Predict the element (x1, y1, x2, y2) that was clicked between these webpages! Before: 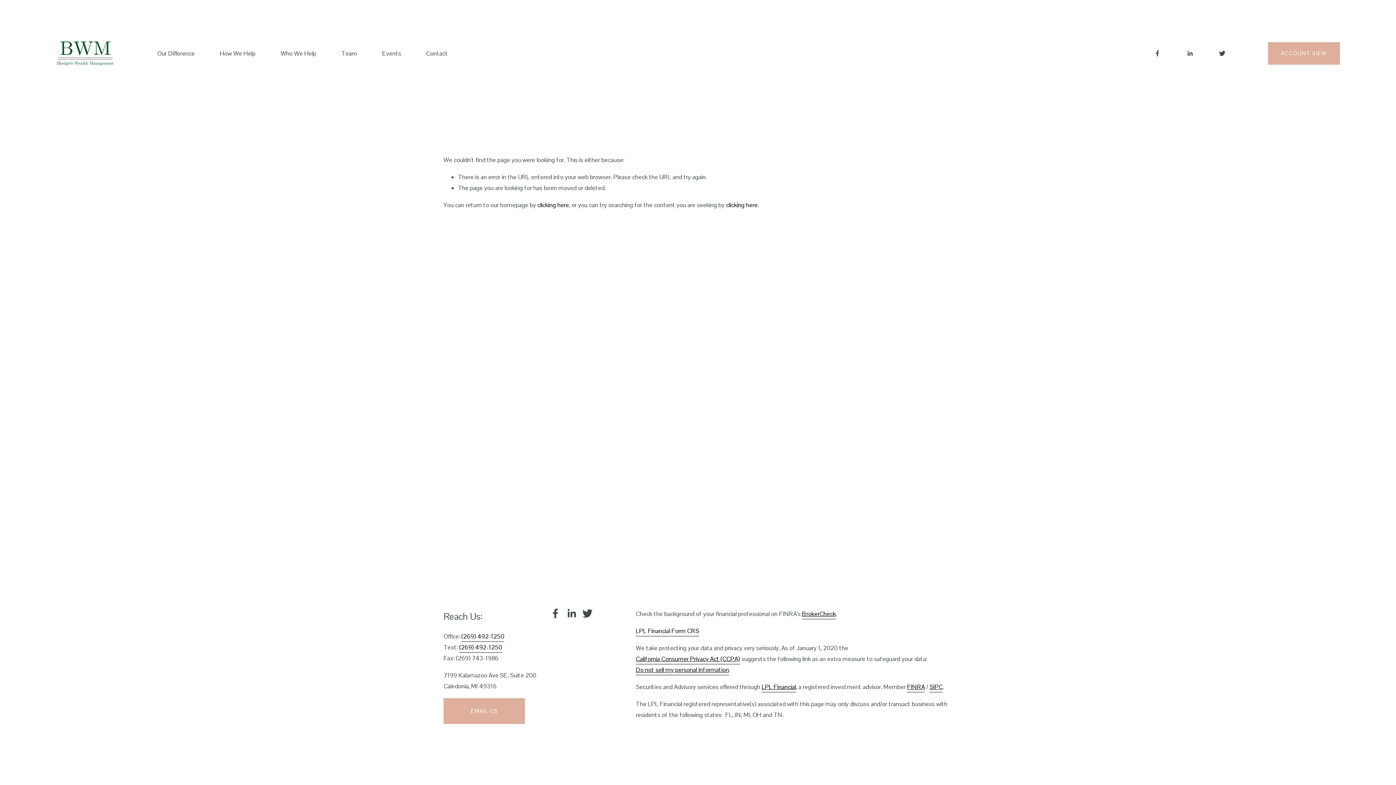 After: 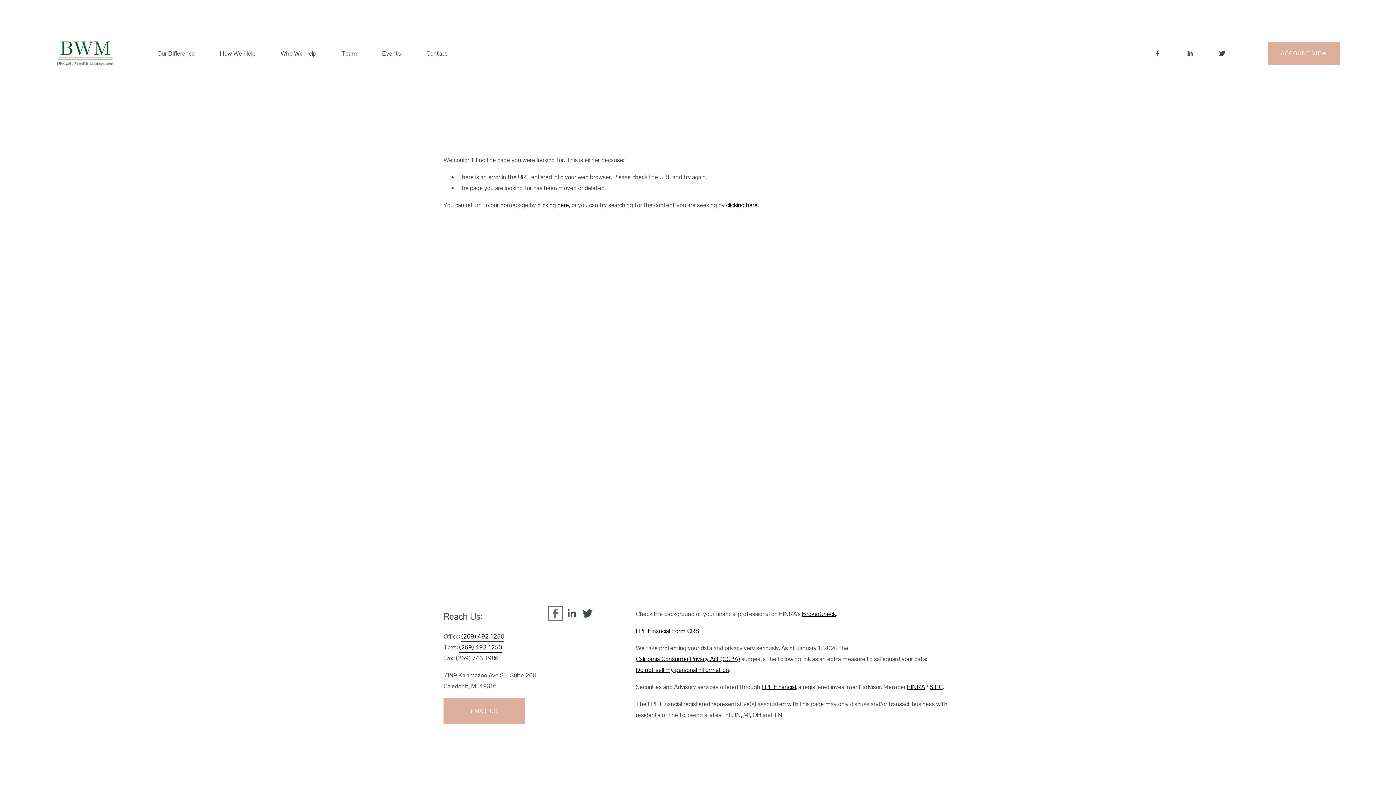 Action: bbox: (550, 608, 560, 619) label: Facebook